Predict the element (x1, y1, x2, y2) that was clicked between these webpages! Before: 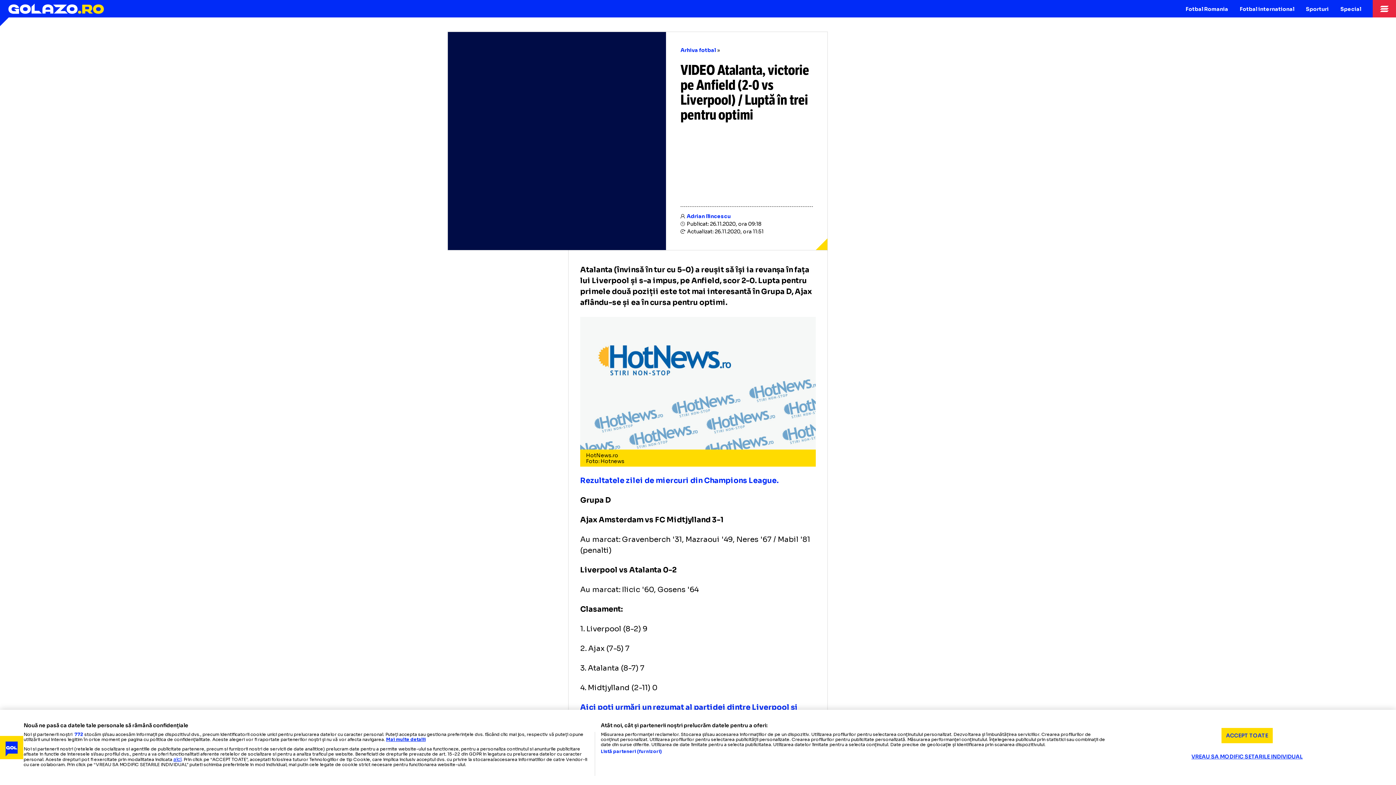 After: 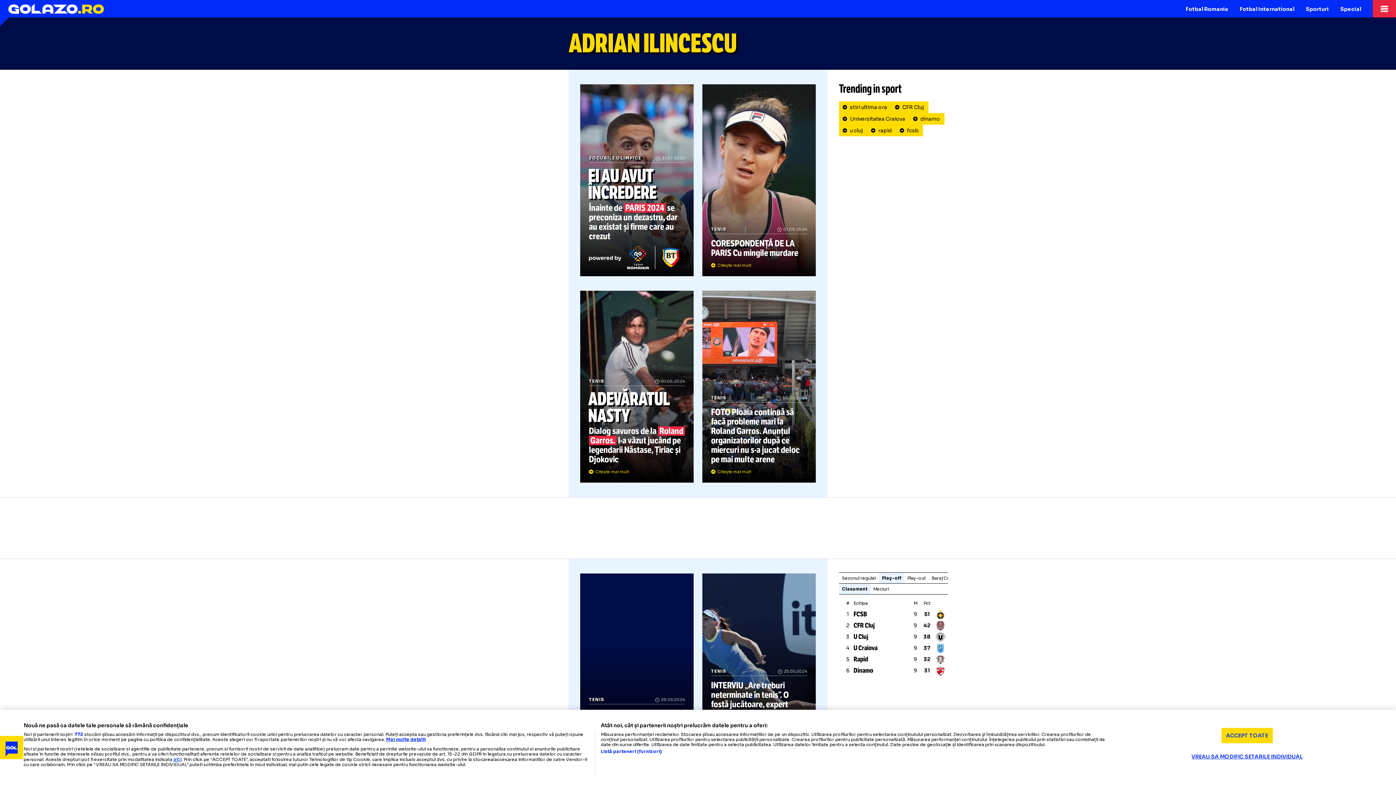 Action: label: Adrian Ilincescu bbox: (686, 213, 730, 219)